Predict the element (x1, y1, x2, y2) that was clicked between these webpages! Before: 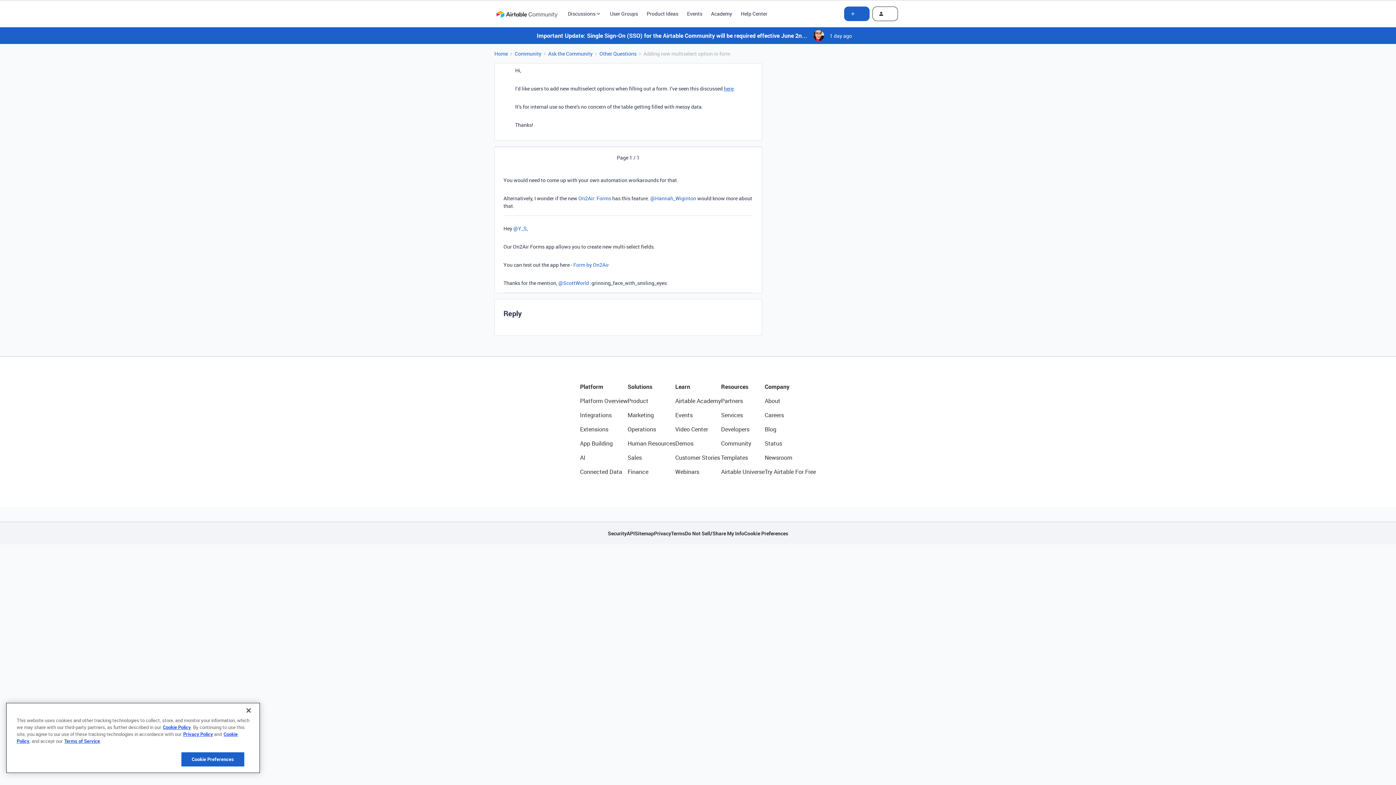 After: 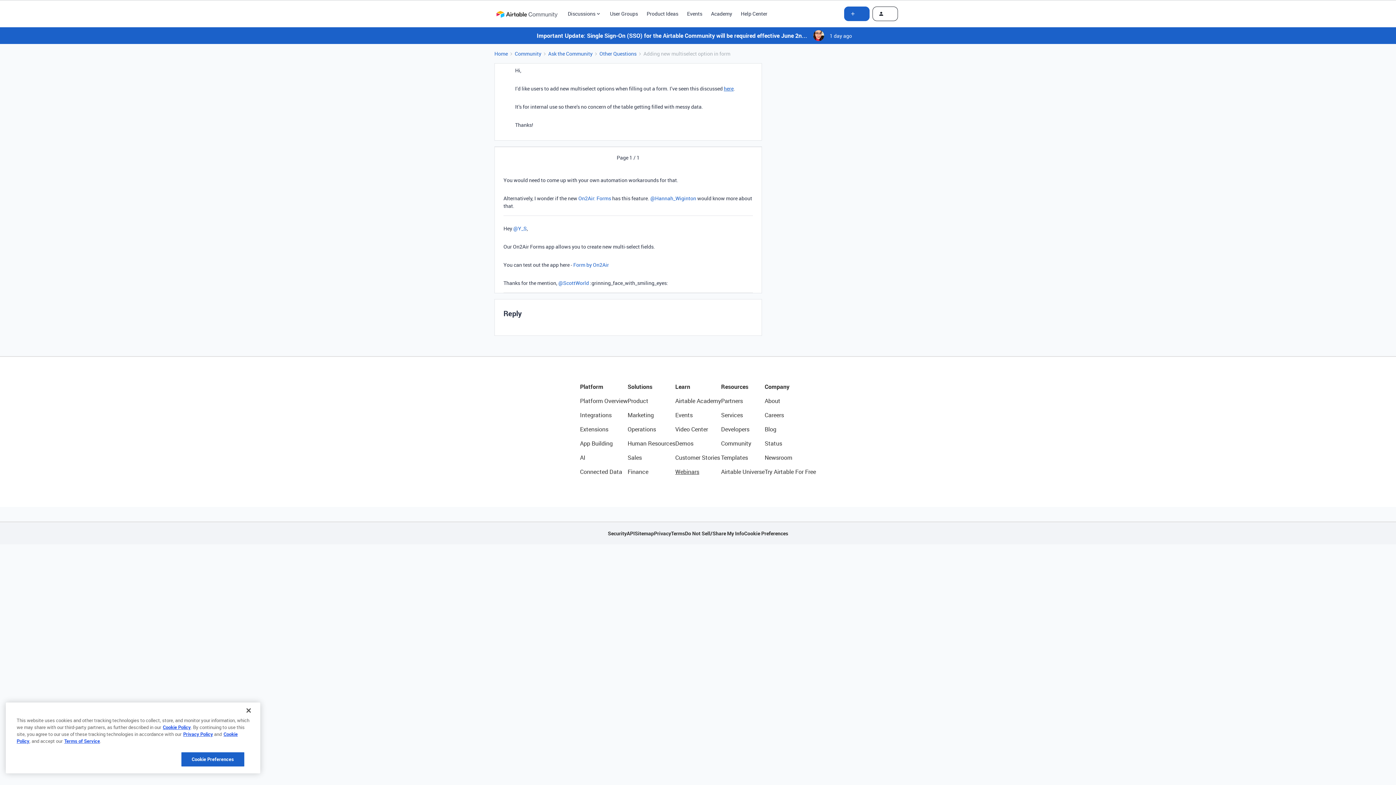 Action: label: Webinars bbox: (675, 467, 721, 476)